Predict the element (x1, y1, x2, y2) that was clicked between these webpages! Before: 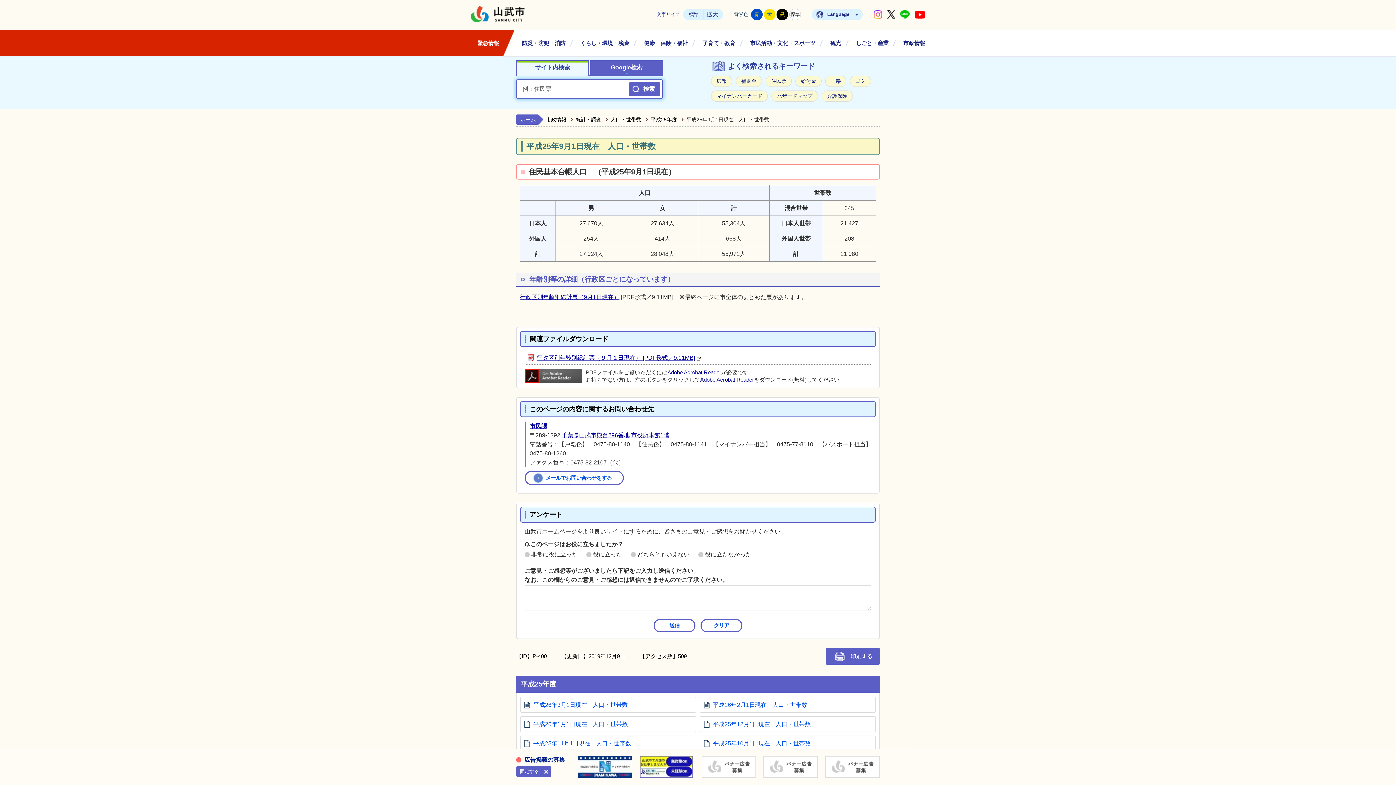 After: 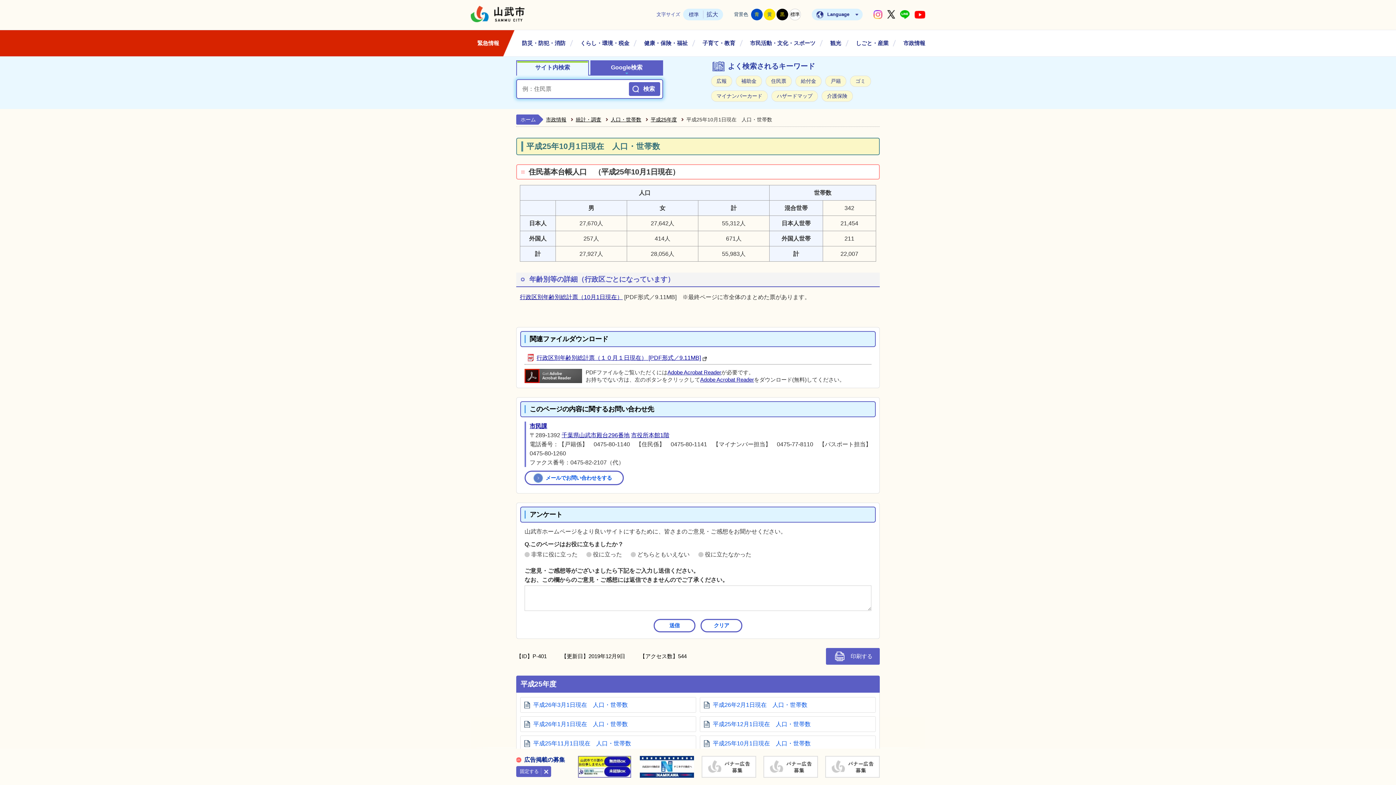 Action: bbox: (699, 736, 876, 751) label: 平成25年10月1日現在　人口・世帯数